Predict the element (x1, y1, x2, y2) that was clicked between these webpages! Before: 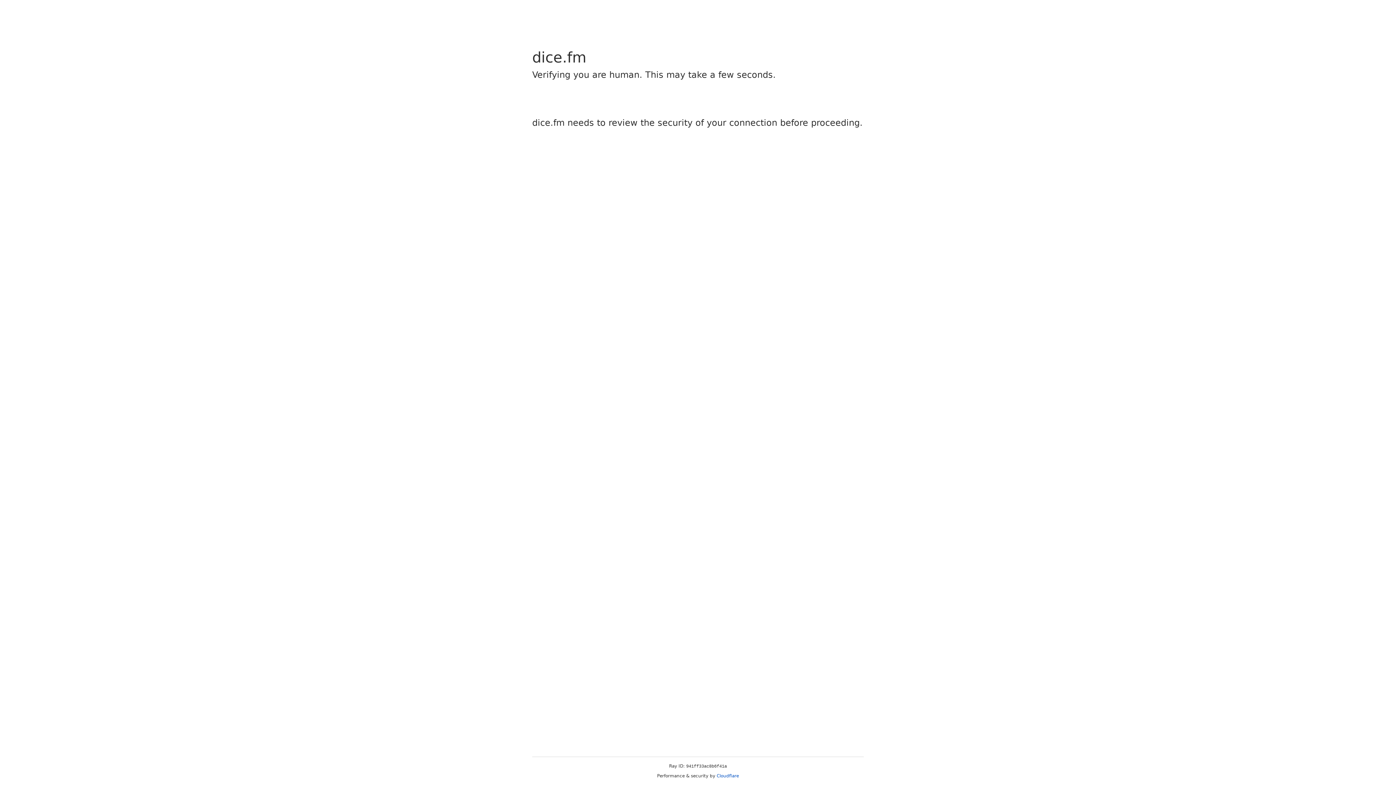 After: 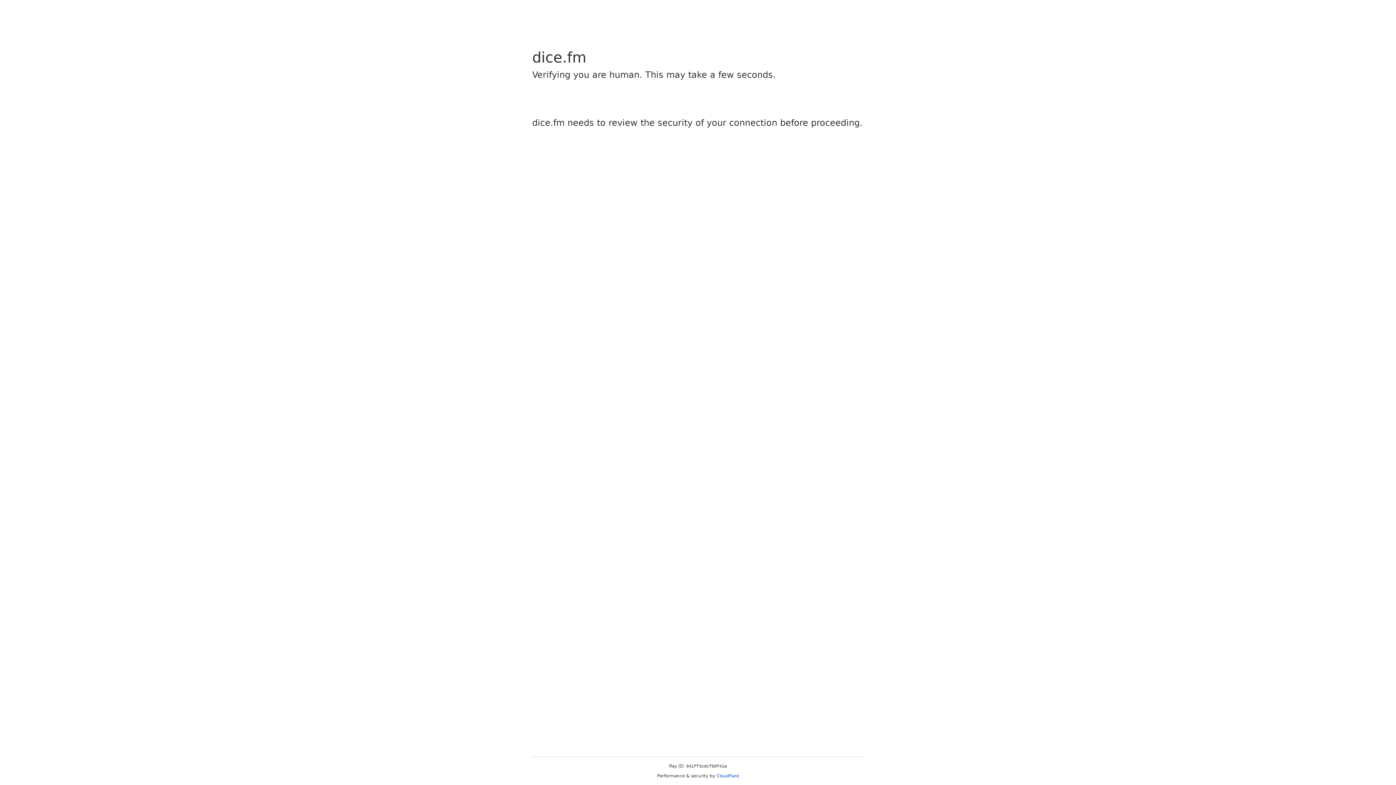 Action: label: Cloudflare bbox: (716, 773, 739, 778)